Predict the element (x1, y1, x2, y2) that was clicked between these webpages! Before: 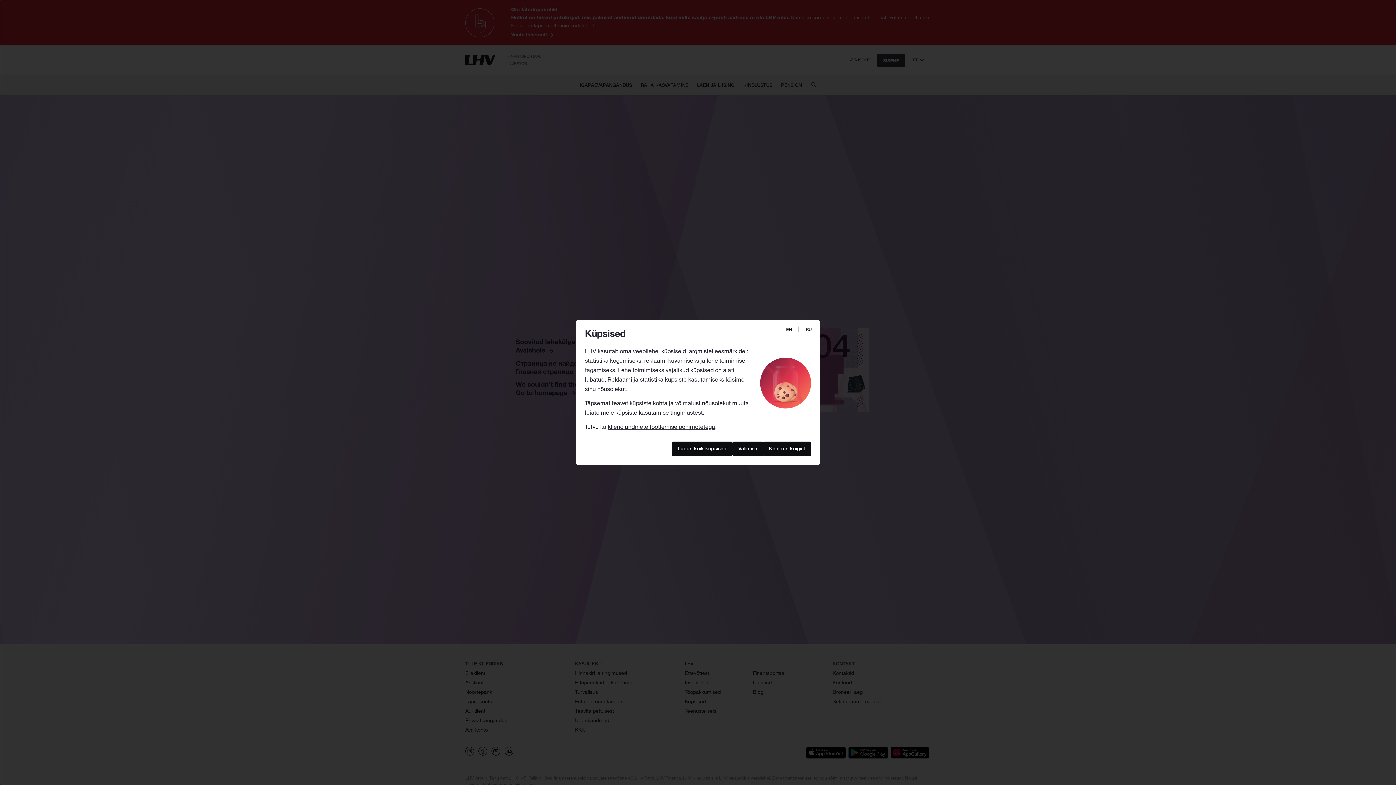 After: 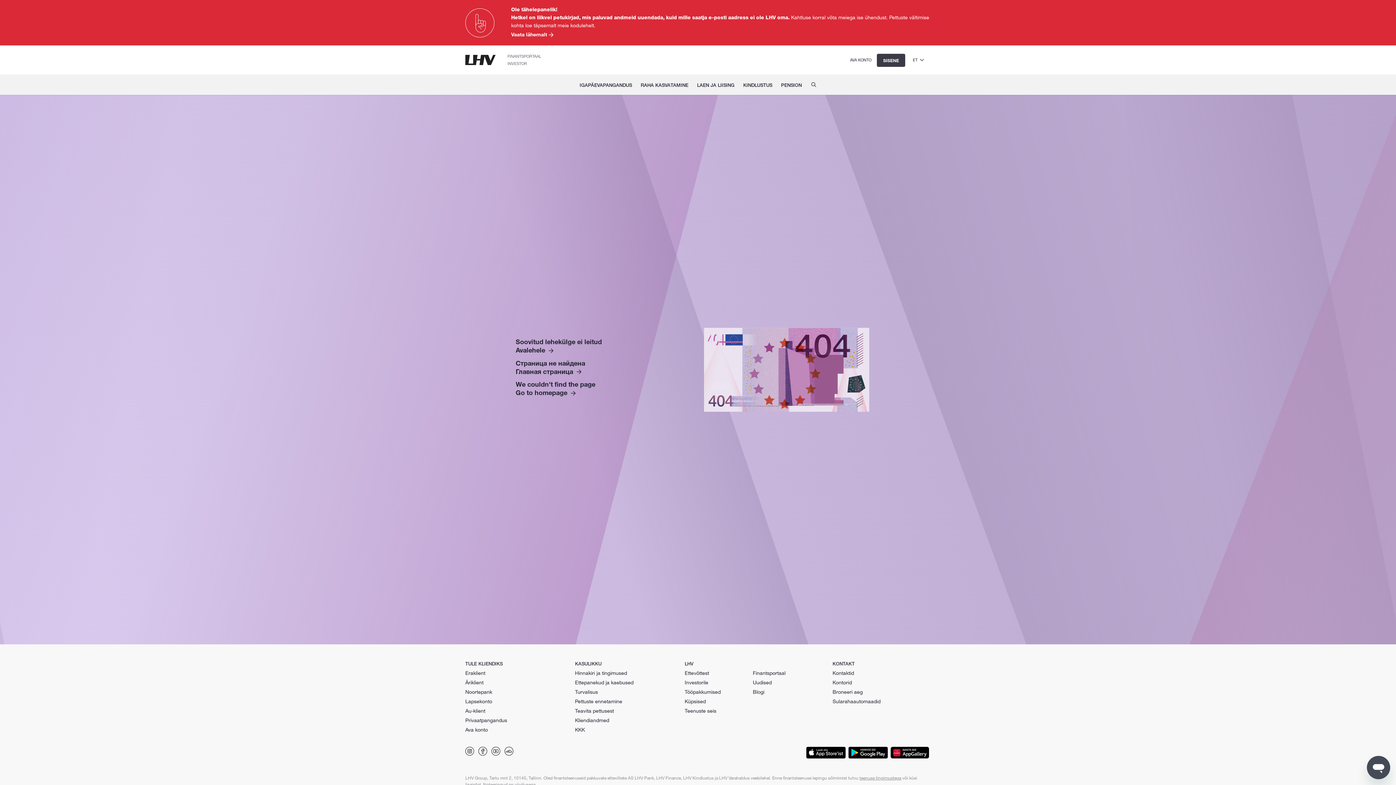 Action: label: Keeldun kõigist bbox: (763, 441, 811, 456)